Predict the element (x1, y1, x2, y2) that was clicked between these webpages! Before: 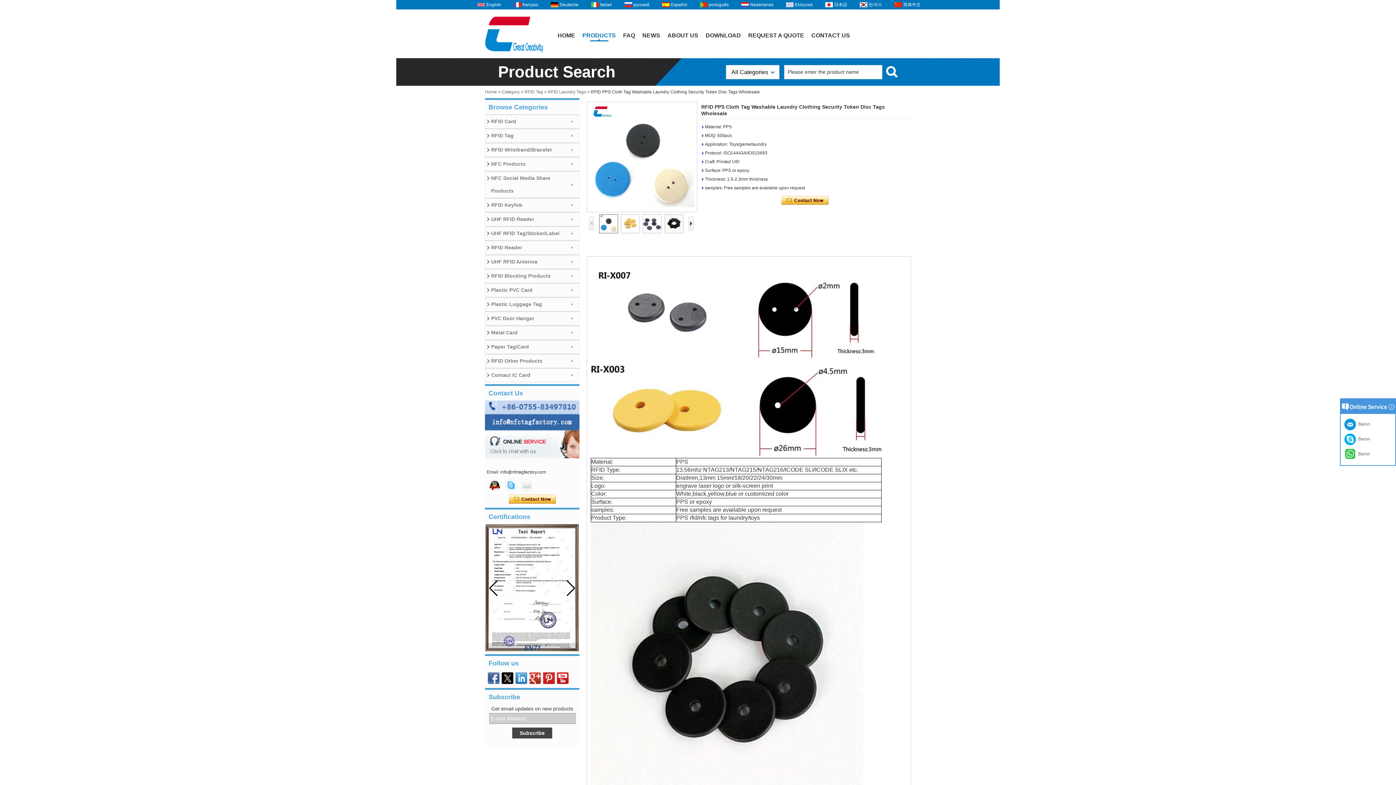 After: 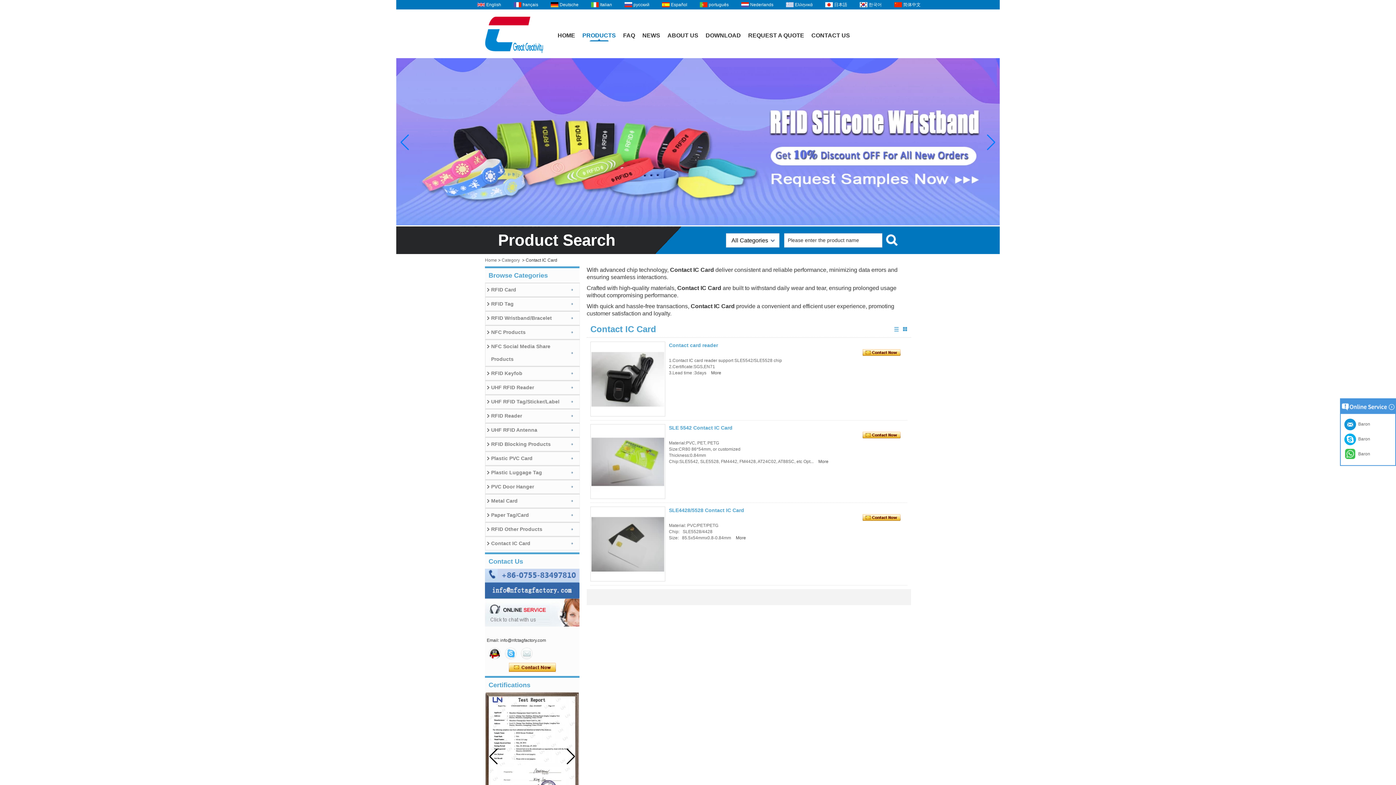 Action: label: Contact IC Card bbox: (485, 368, 580, 382)